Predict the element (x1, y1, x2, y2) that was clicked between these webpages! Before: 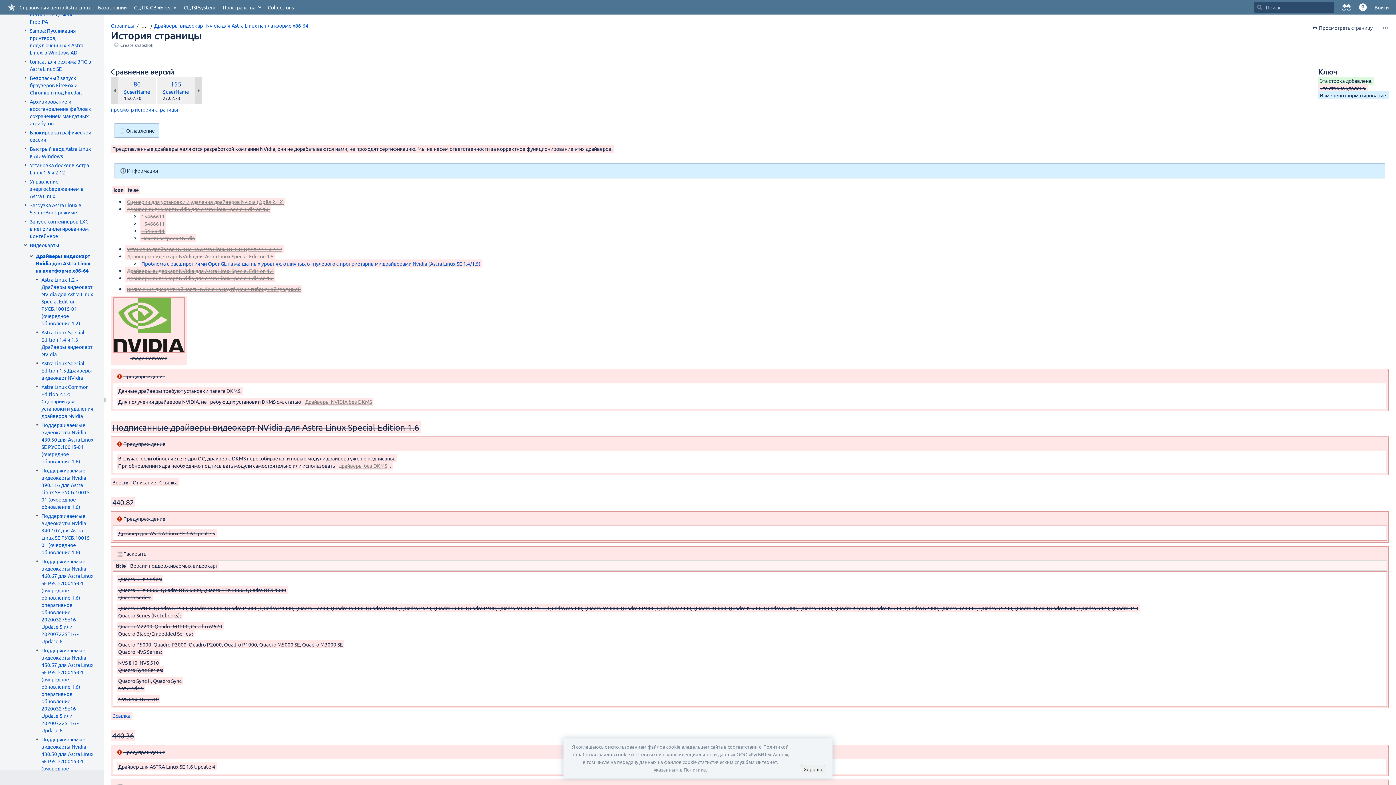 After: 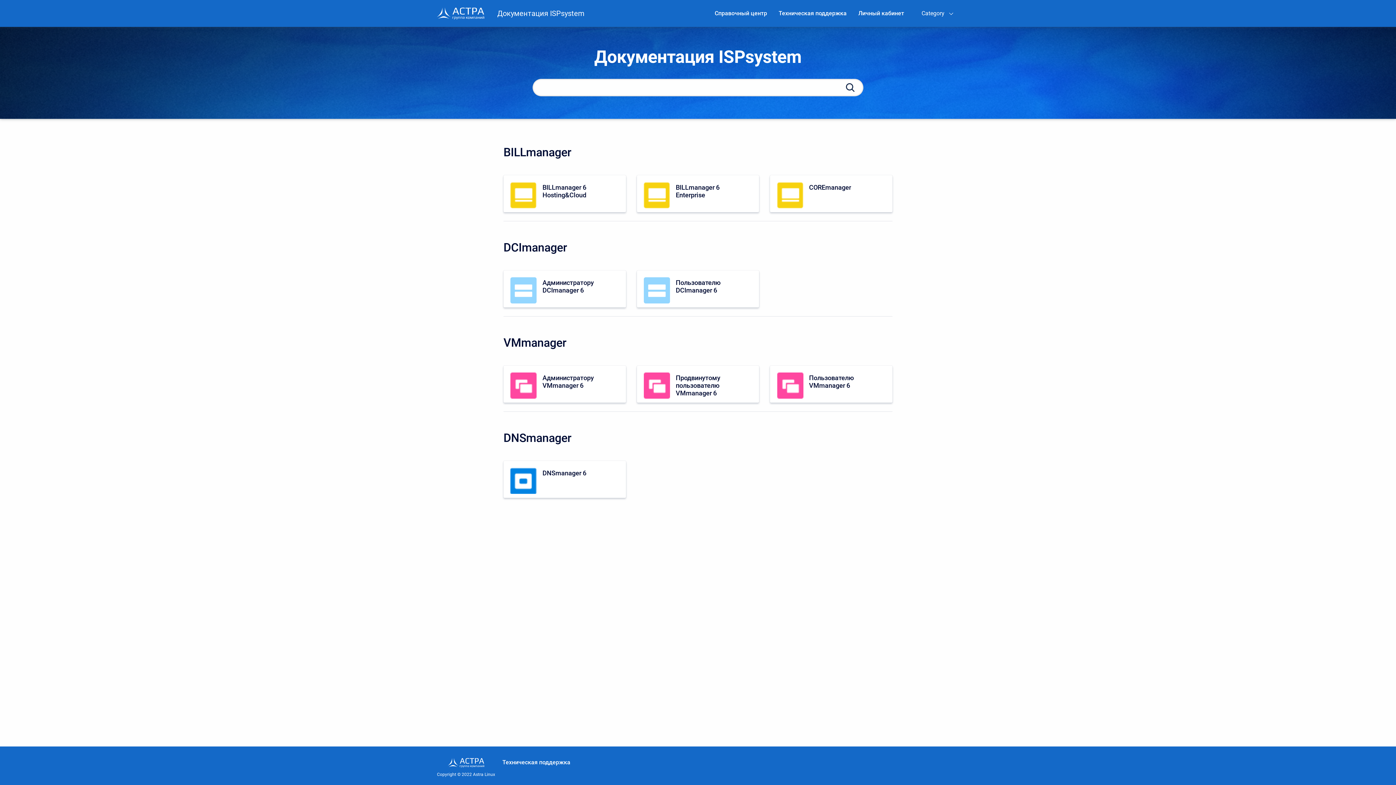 Action: bbox: (180, 0, 219, 14) label: СЦ ISPsystem